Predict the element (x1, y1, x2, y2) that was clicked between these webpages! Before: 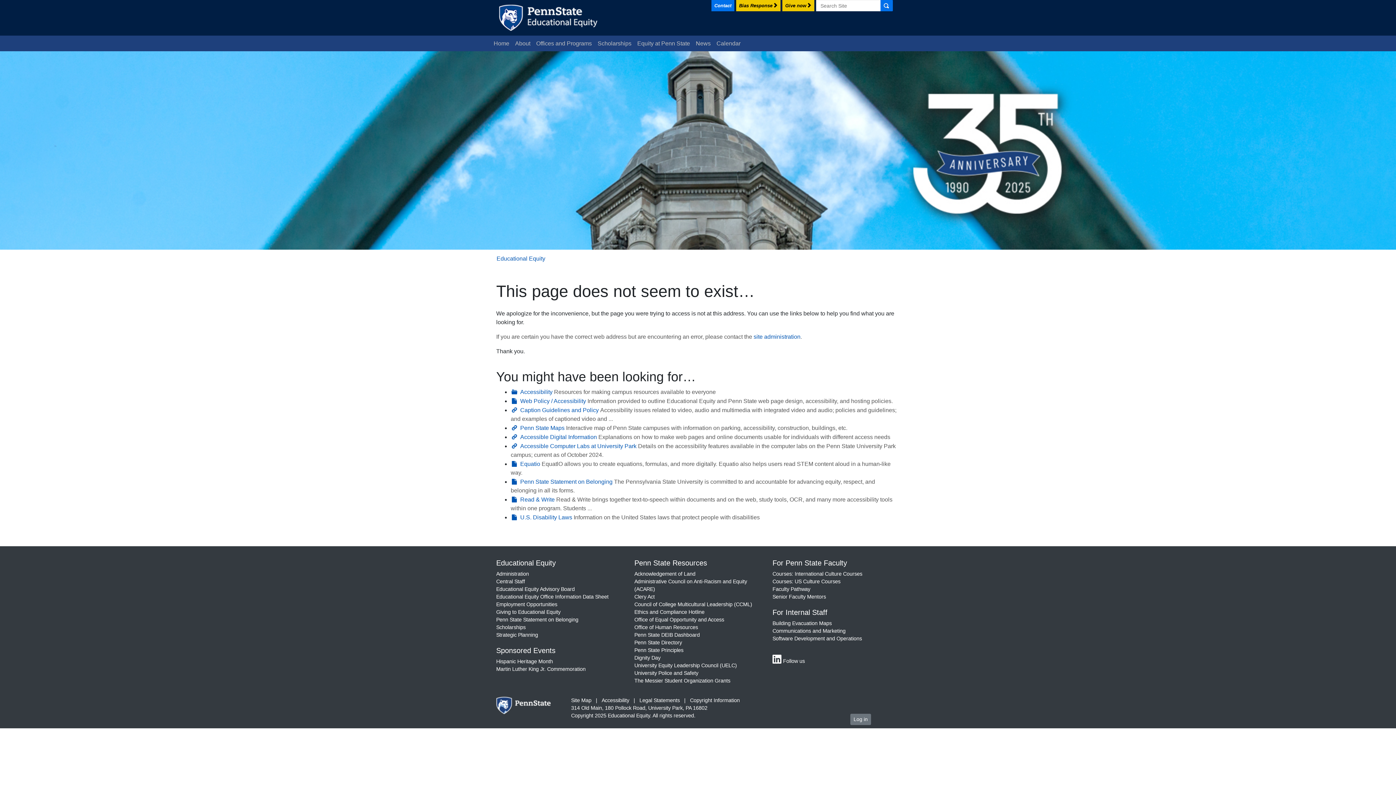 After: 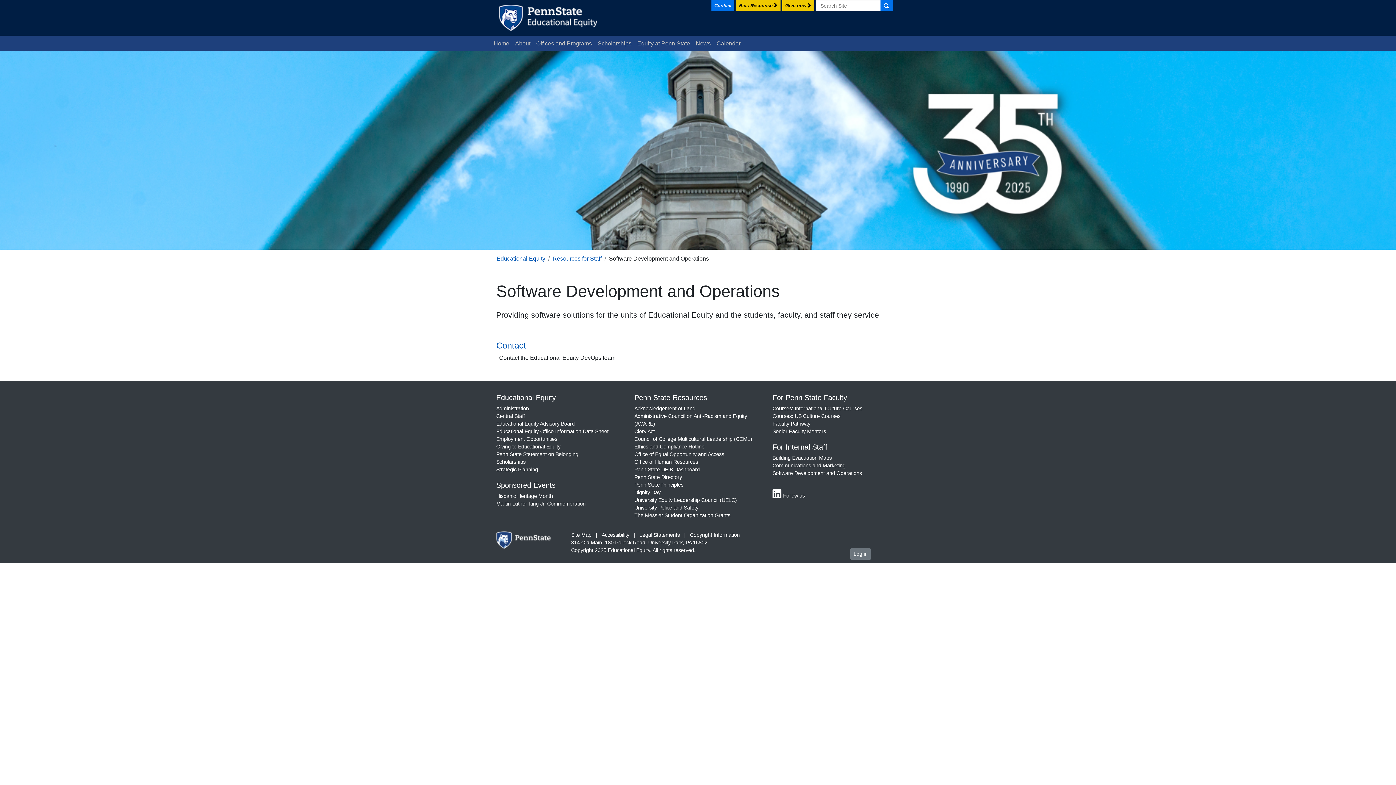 Action: label: Software Development and Operations bbox: (772, 635, 862, 641)